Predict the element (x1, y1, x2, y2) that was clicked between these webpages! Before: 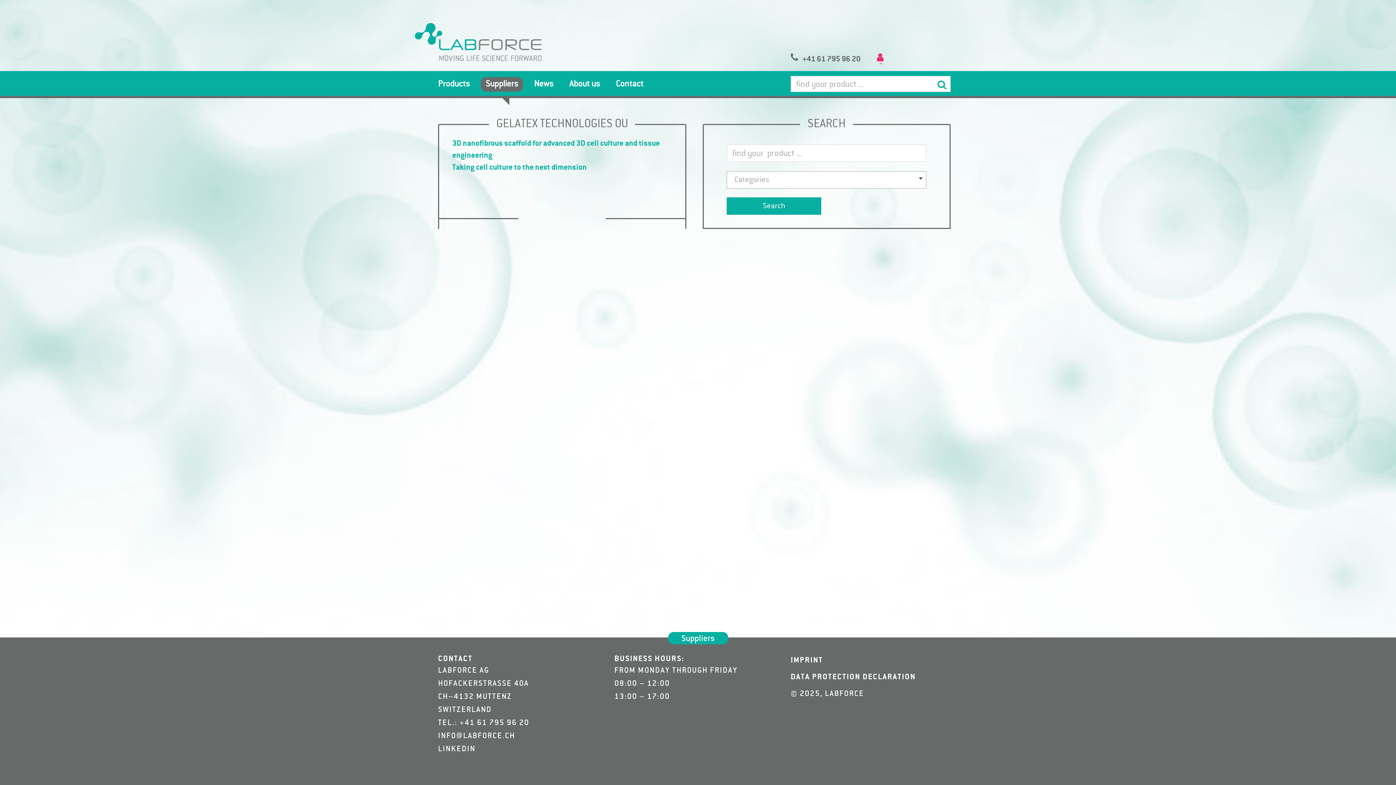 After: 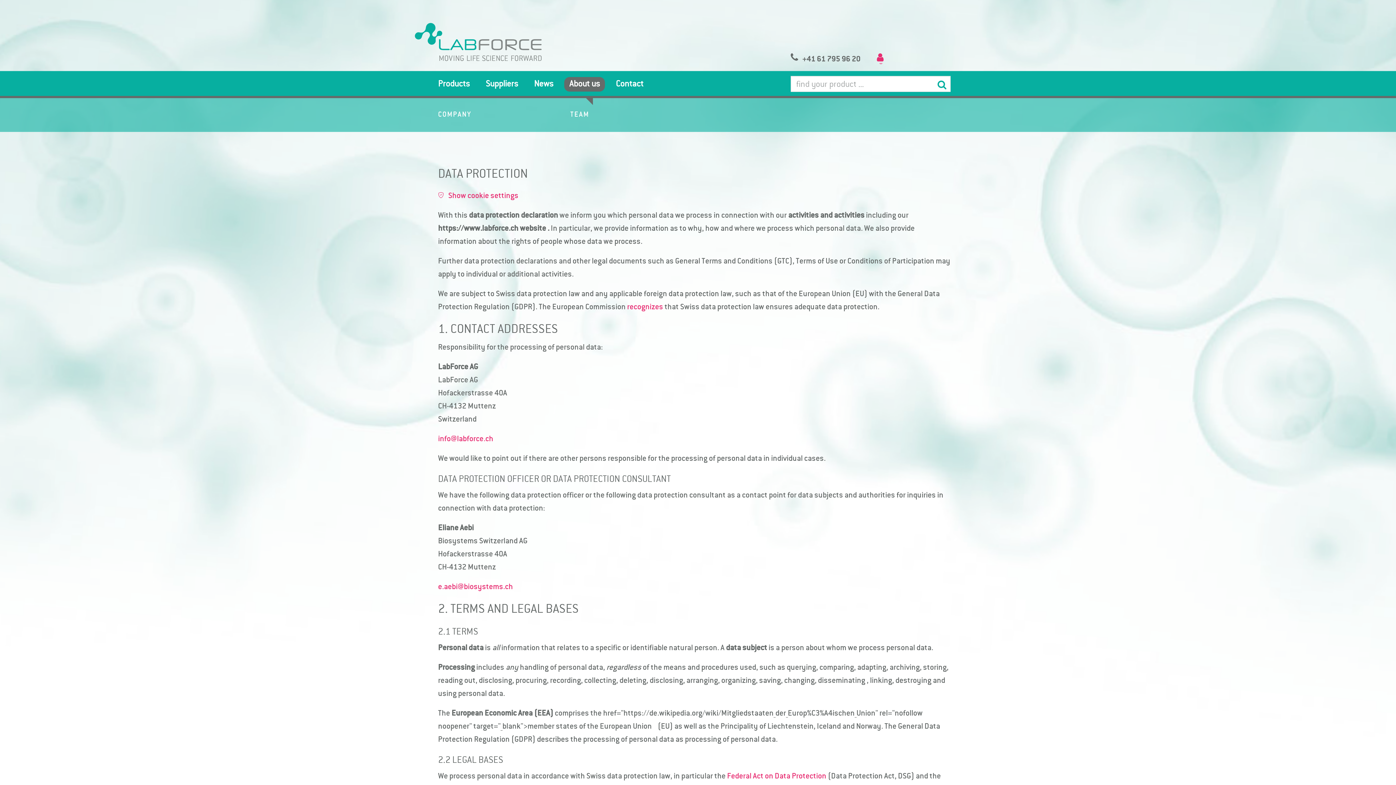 Action: bbox: (790, 670, 945, 684) label: DATA PROTECTION DECLARATION